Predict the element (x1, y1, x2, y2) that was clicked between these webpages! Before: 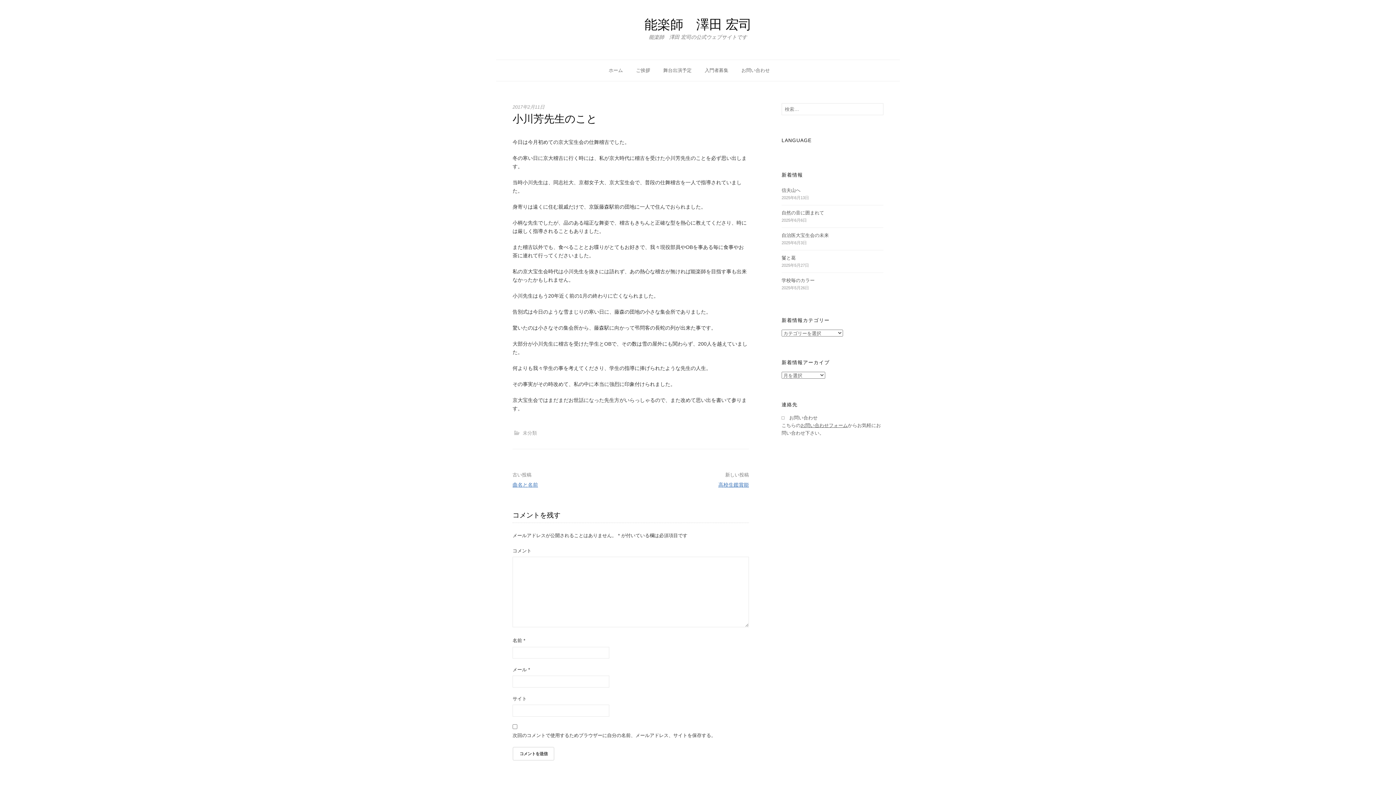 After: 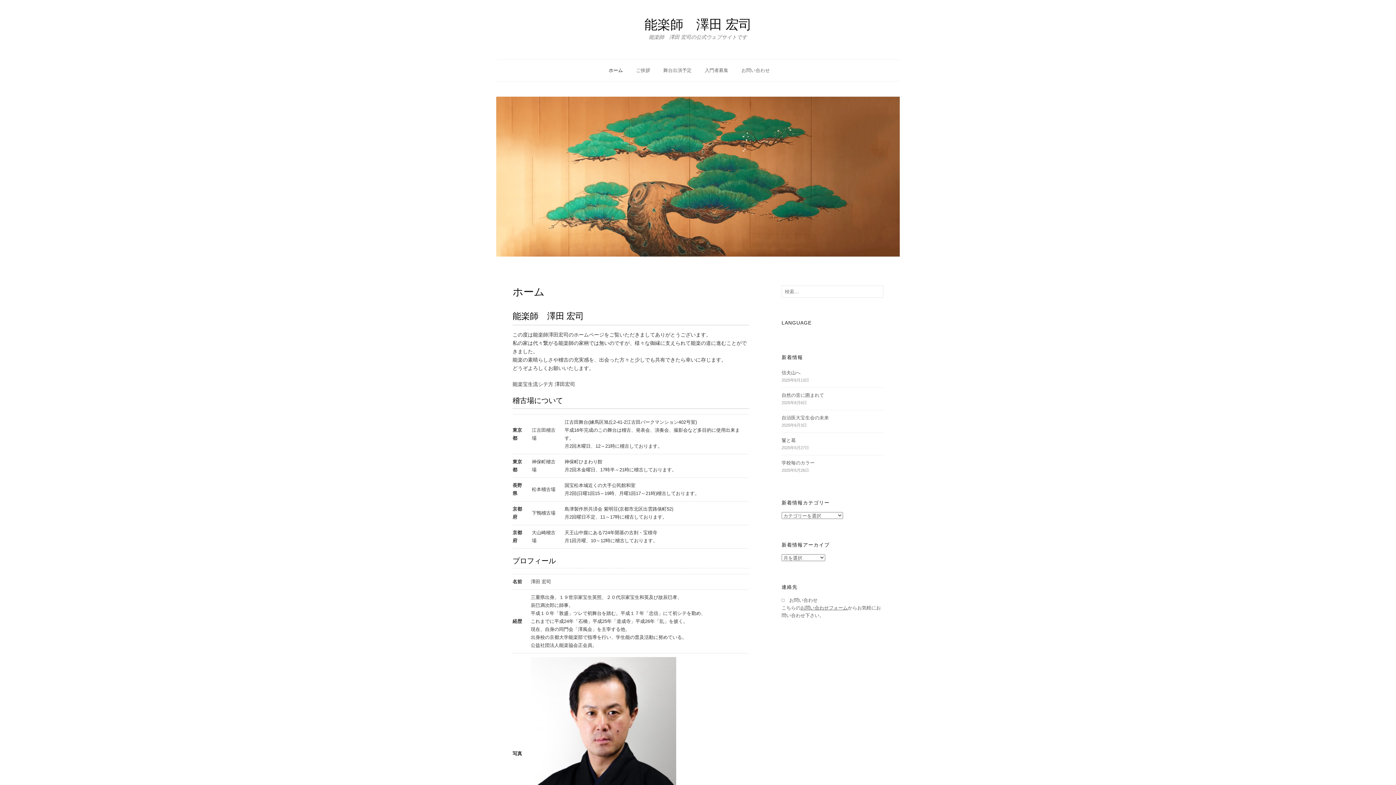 Action: label: ホーム bbox: (608, 60, 629, 81)